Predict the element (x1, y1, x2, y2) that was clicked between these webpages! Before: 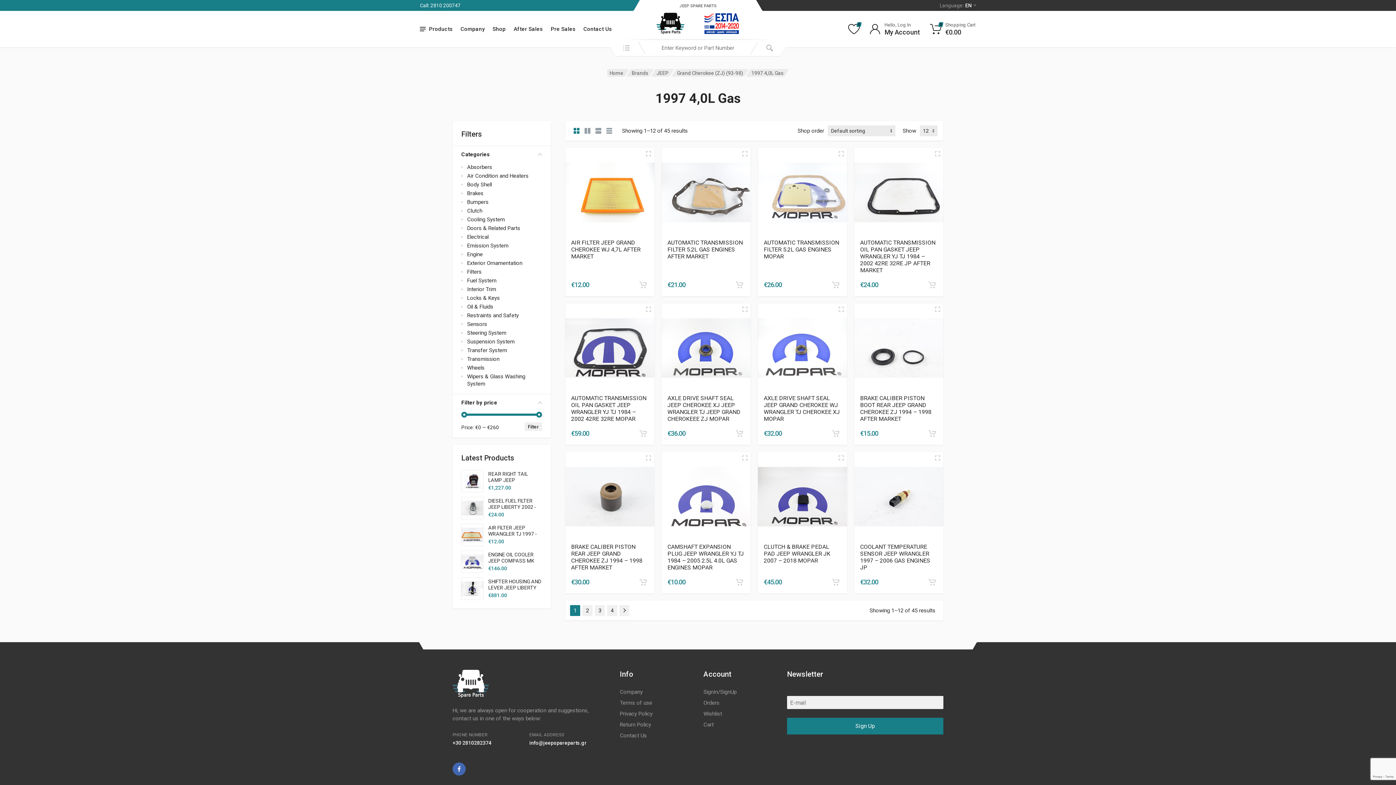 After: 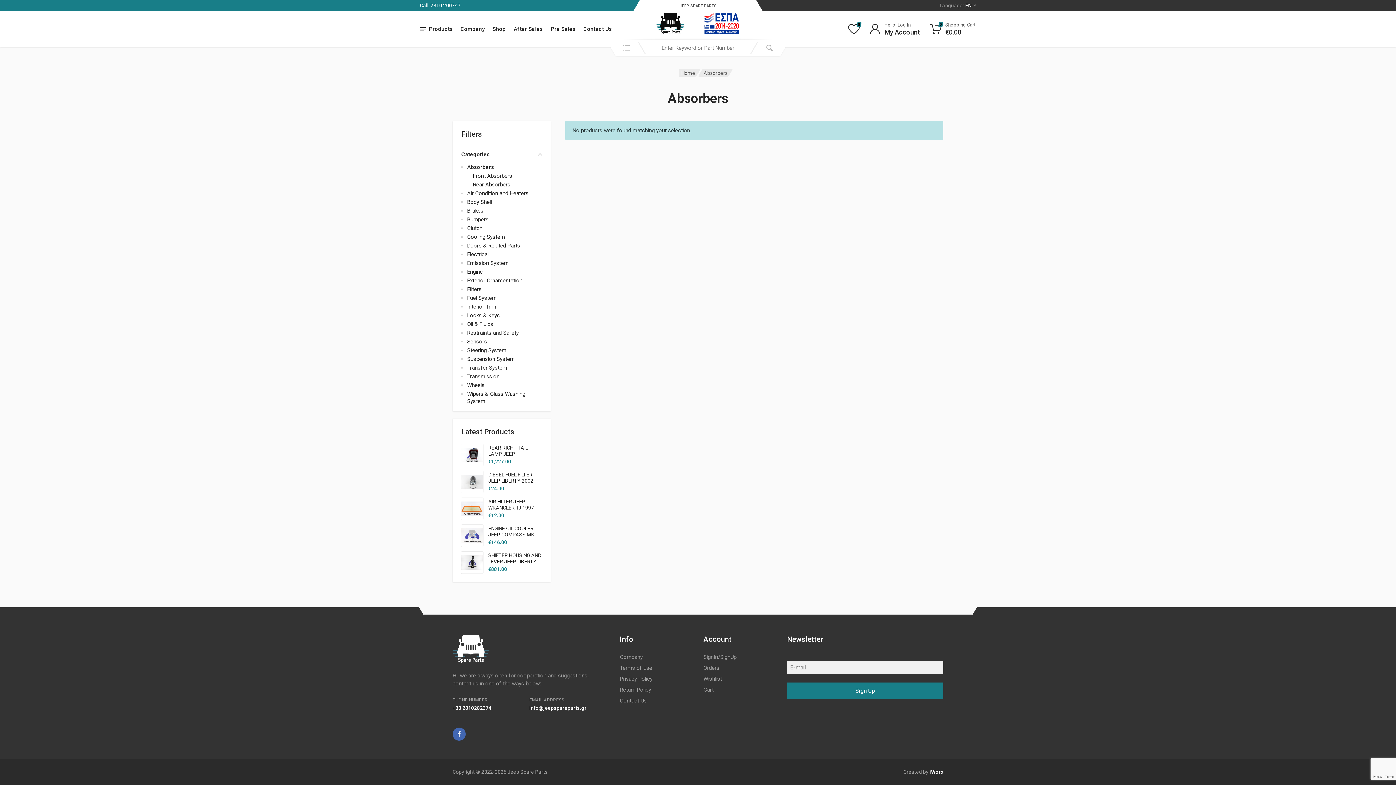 Action: label: Absorbers bbox: (467, 164, 492, 170)